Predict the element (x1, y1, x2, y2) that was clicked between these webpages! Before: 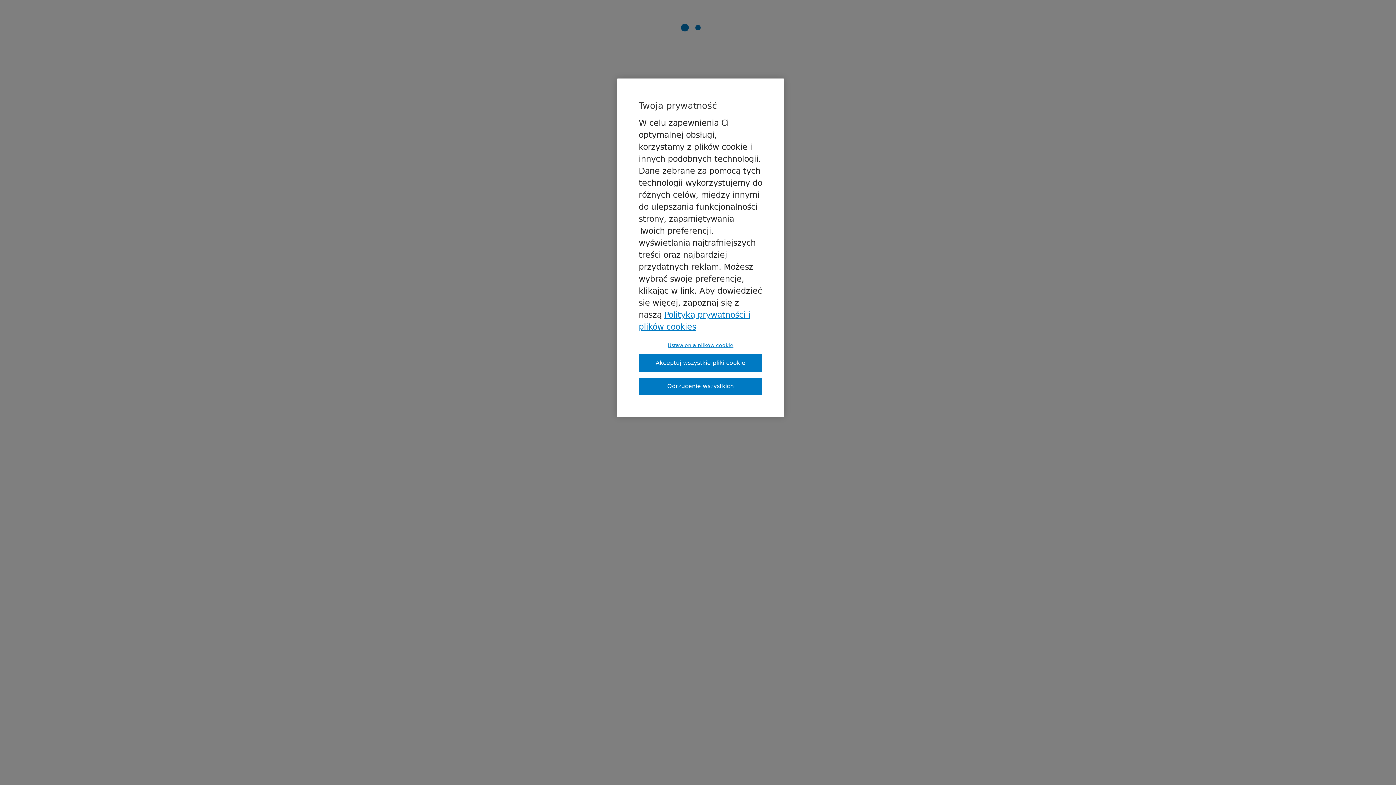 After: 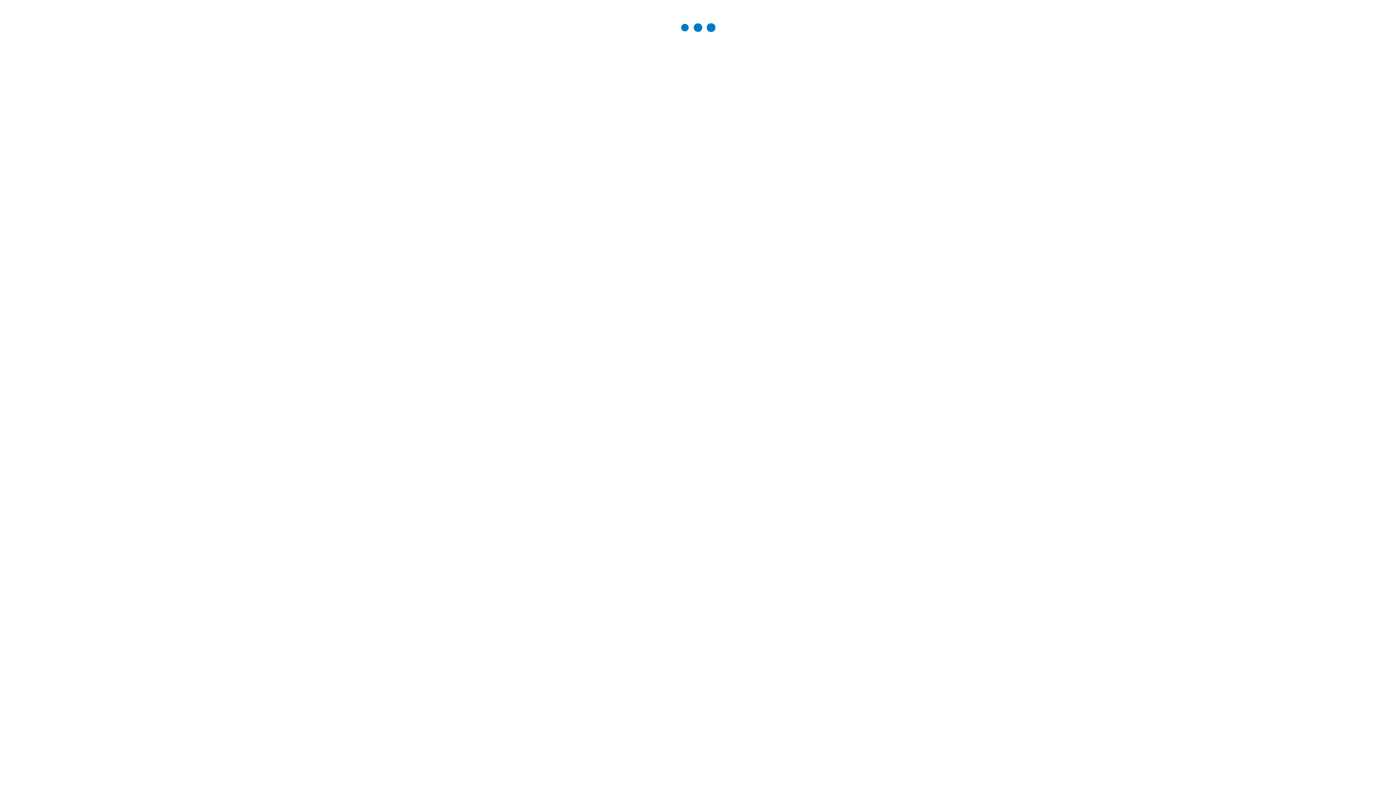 Action: bbox: (638, 354, 762, 372) label: Akceptuj wszystkie pliki cookie